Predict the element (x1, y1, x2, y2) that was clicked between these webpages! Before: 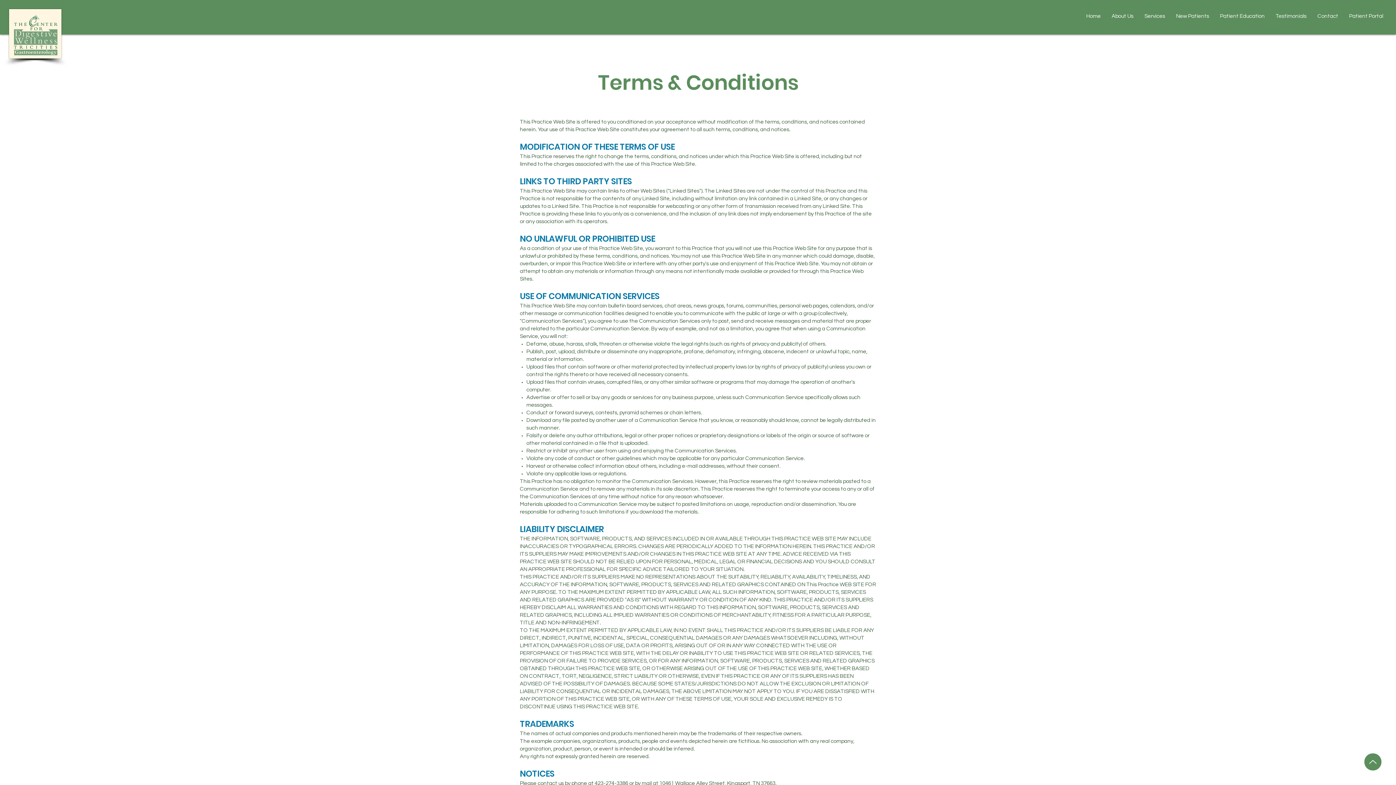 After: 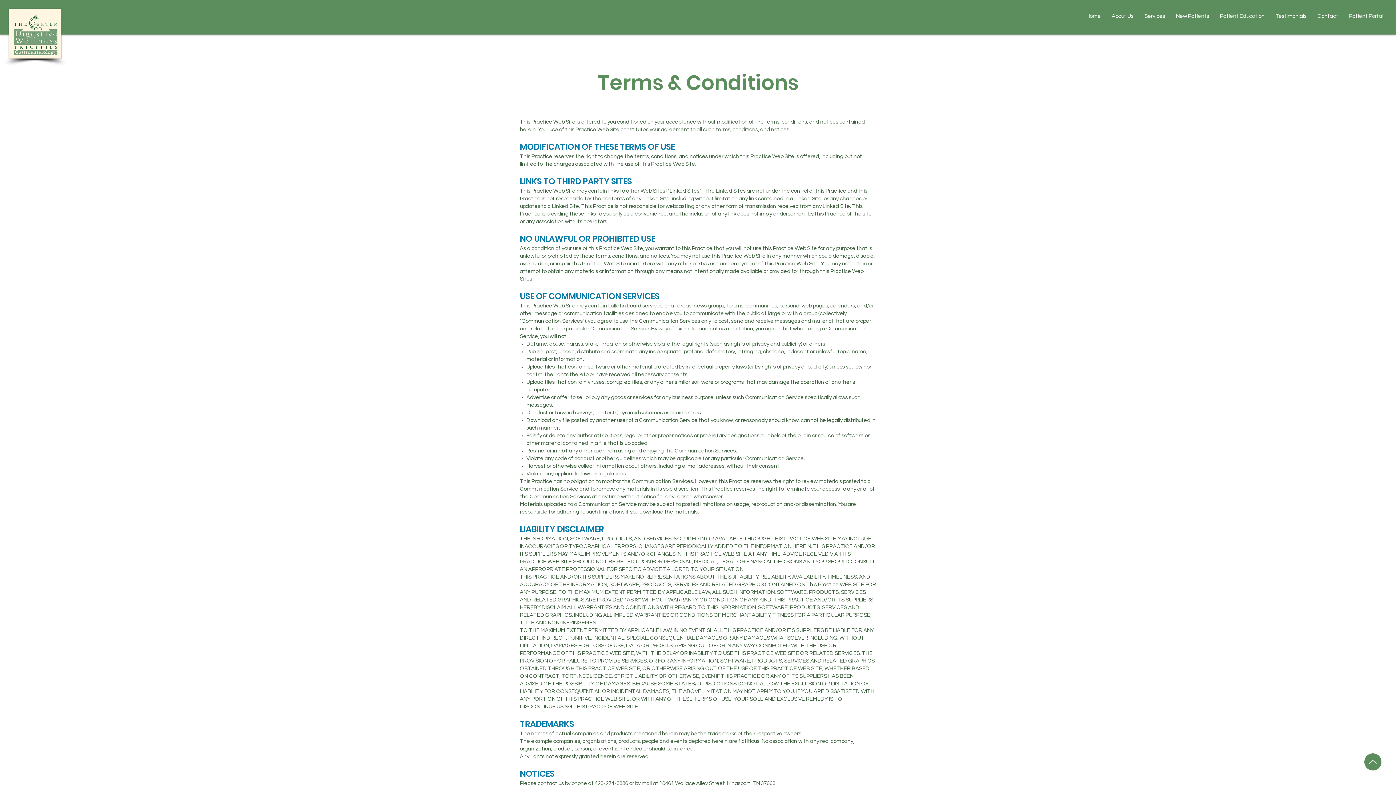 Action: label: Patient Education bbox: (1214, 11, 1270, 21)